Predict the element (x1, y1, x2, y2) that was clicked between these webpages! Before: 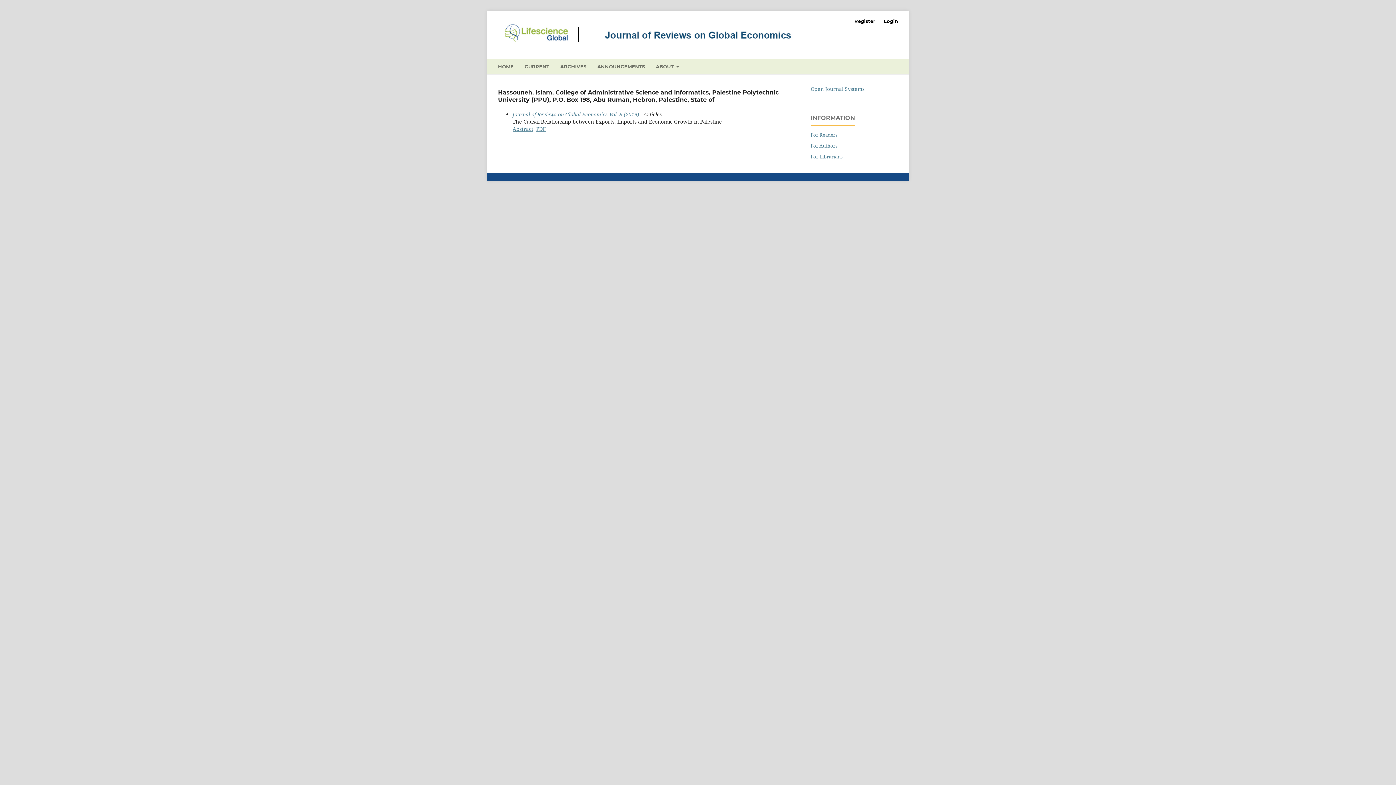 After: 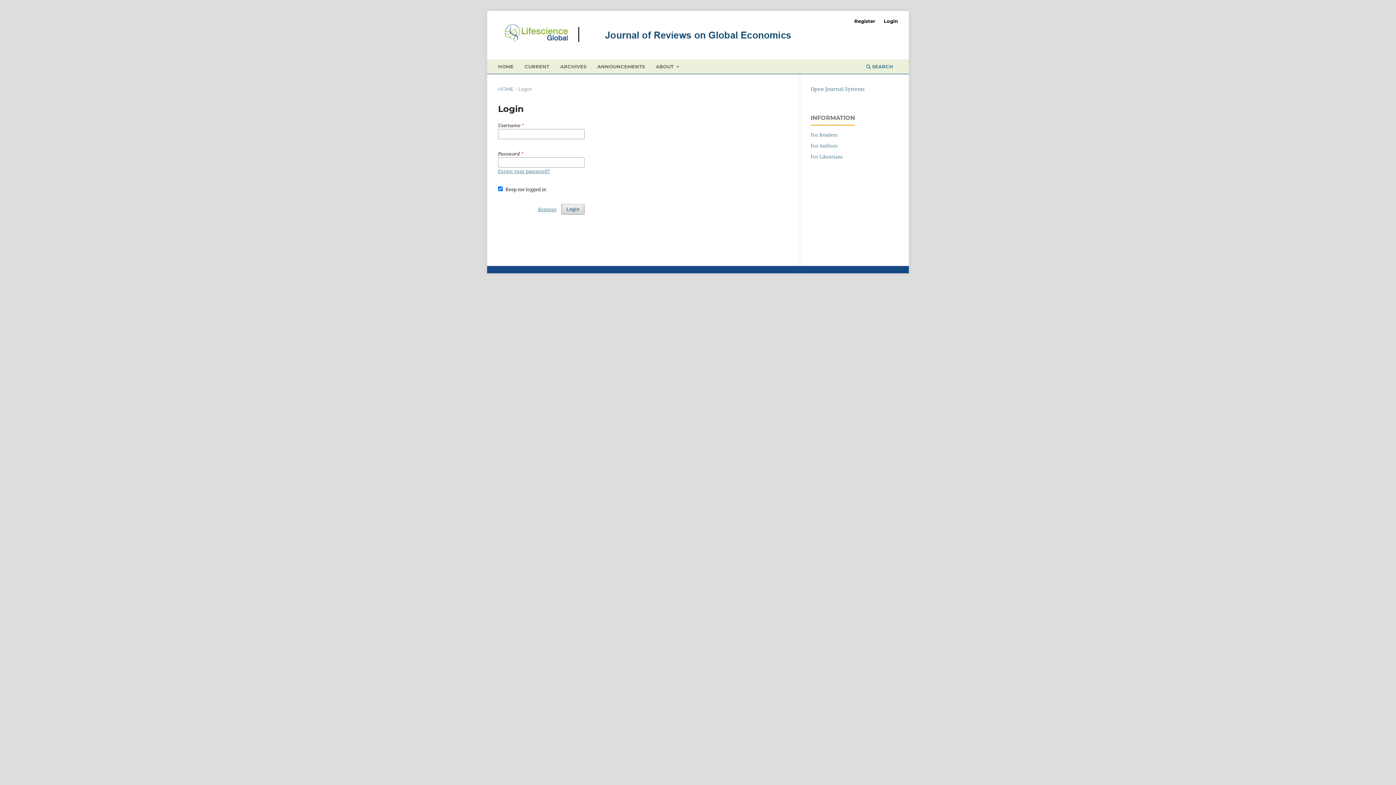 Action: bbox: (880, 15, 901, 26) label: Login